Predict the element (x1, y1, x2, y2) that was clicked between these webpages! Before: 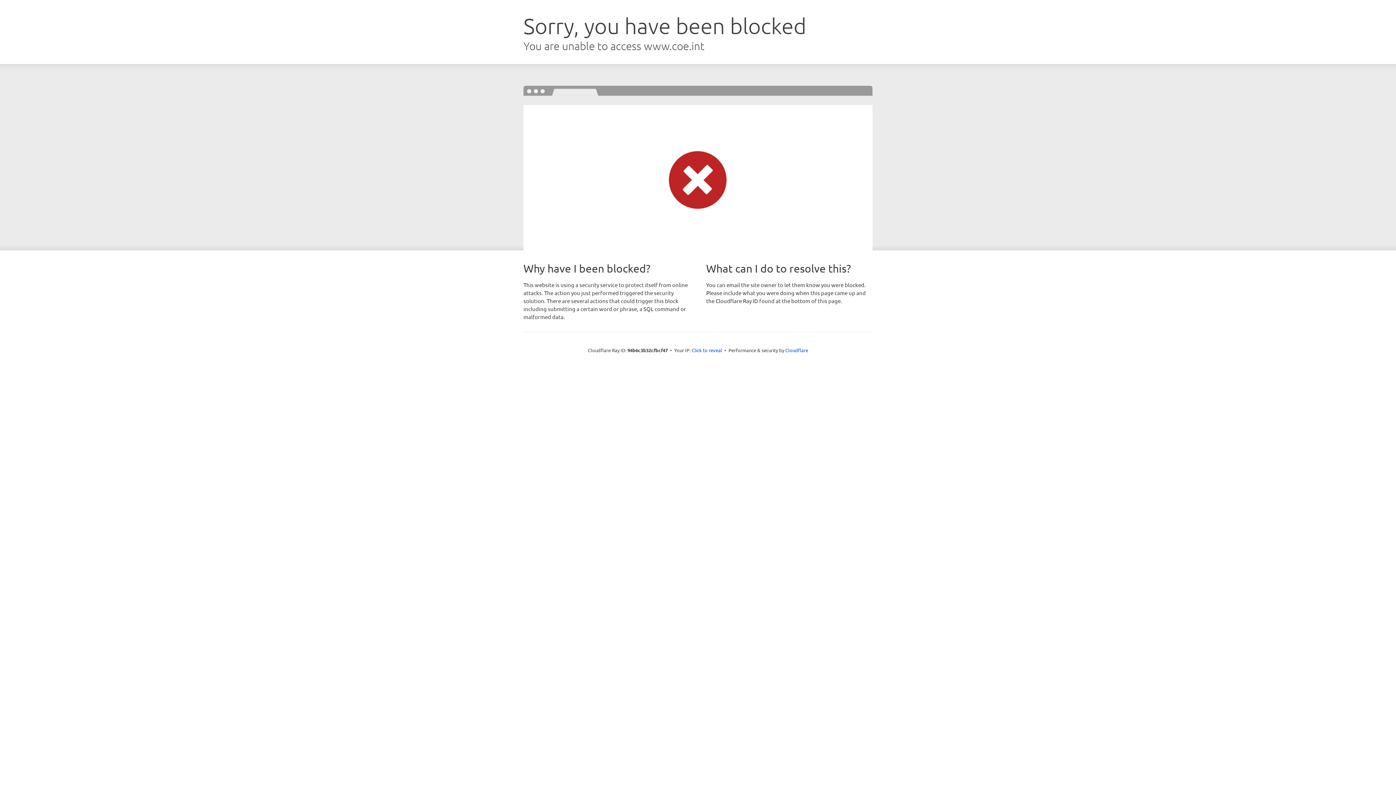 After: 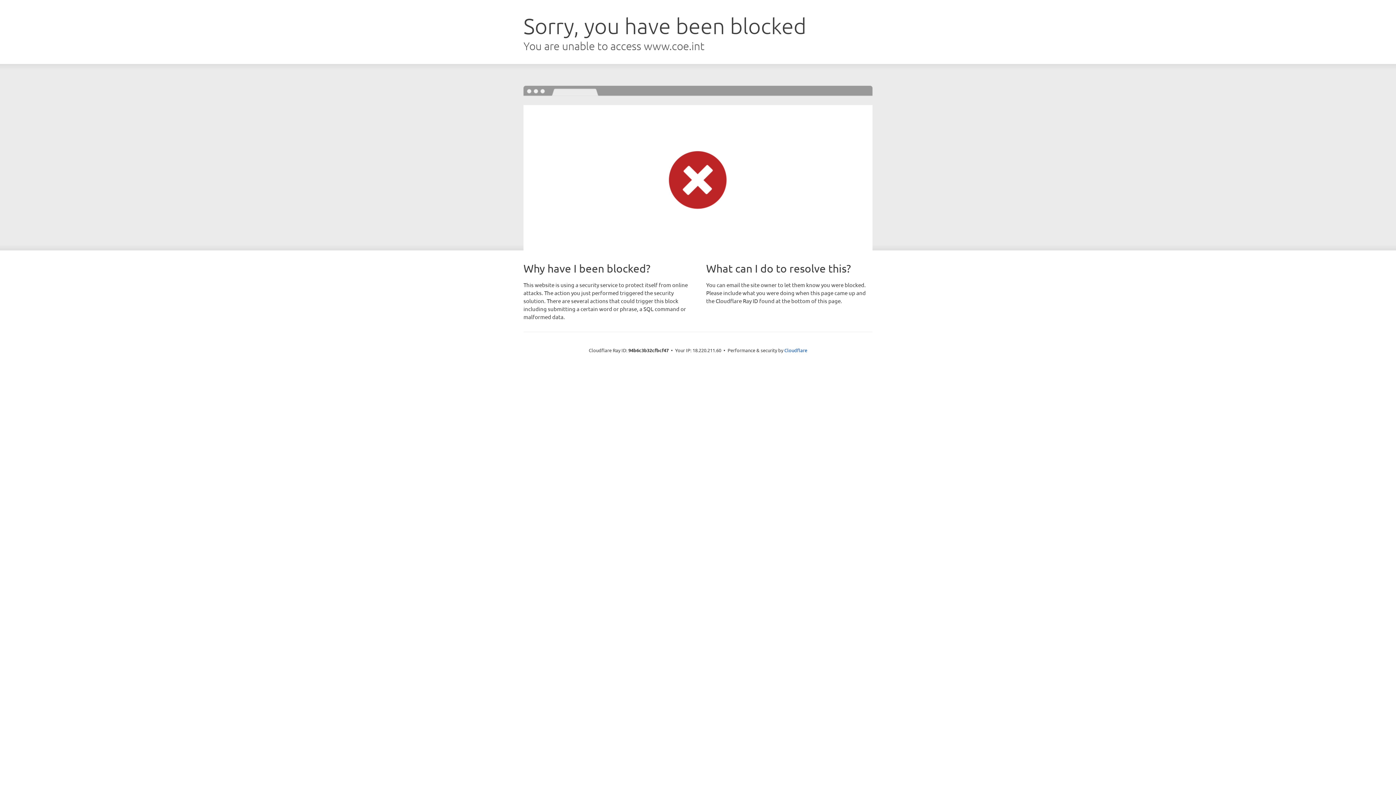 Action: label: Click to reveal bbox: (691, 346, 722, 353)